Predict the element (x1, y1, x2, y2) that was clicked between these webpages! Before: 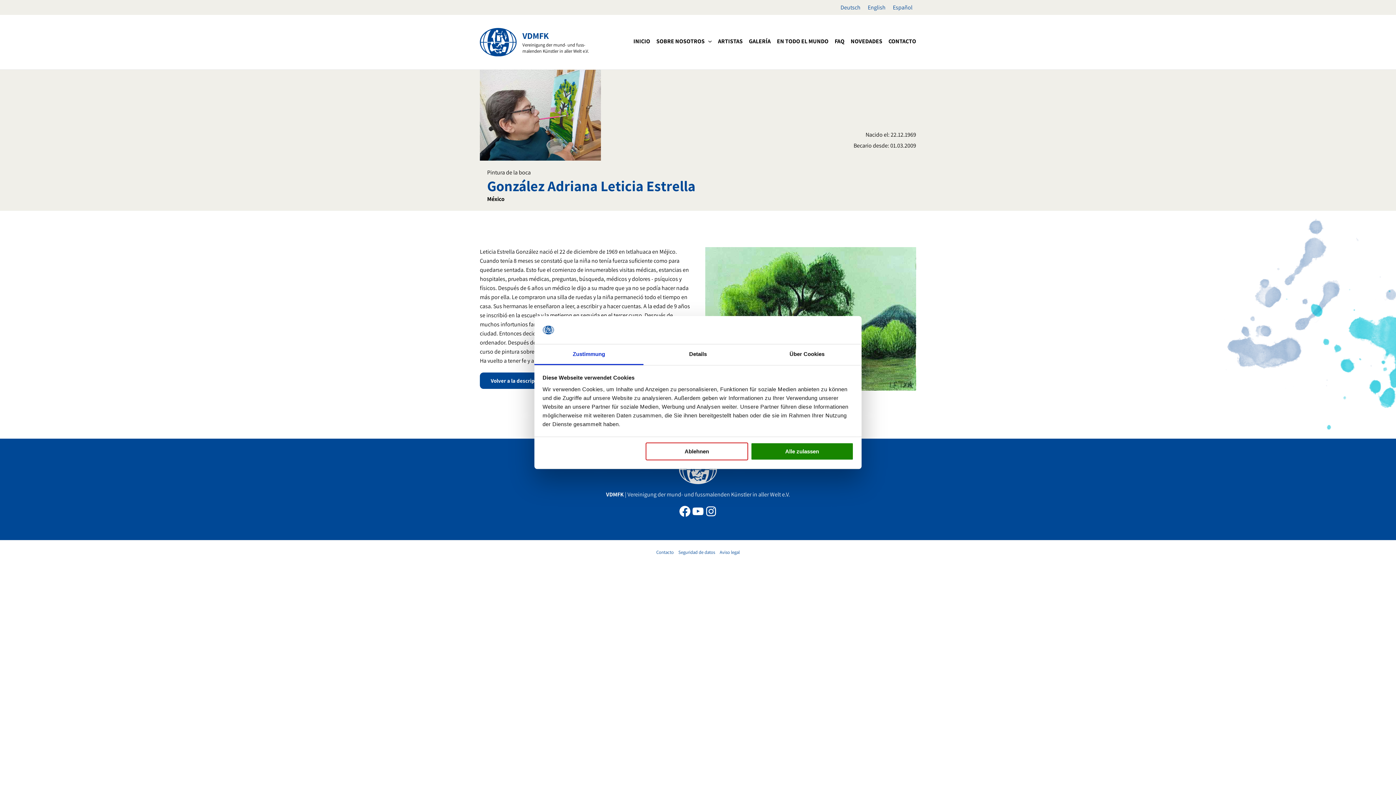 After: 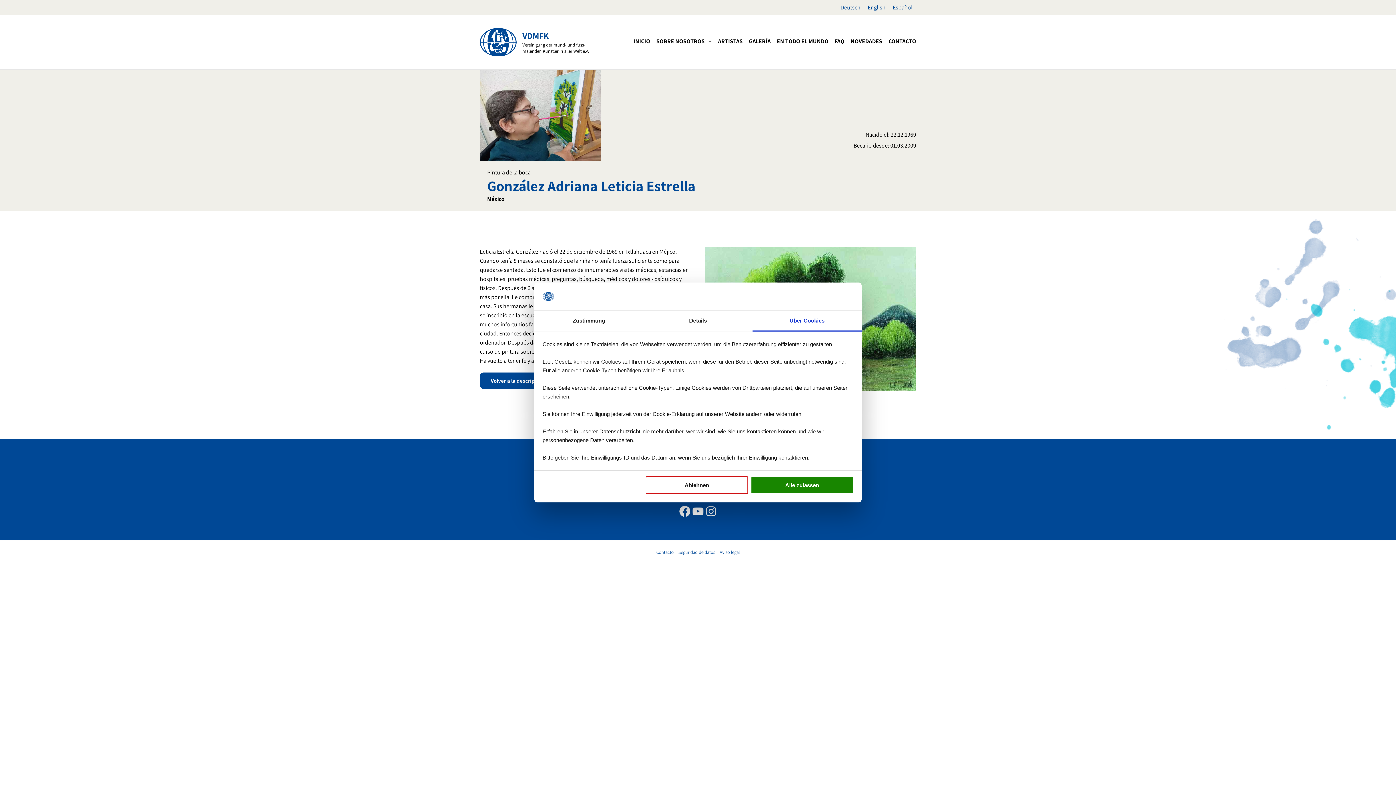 Action: bbox: (752, 344, 861, 365) label: Über Cookies